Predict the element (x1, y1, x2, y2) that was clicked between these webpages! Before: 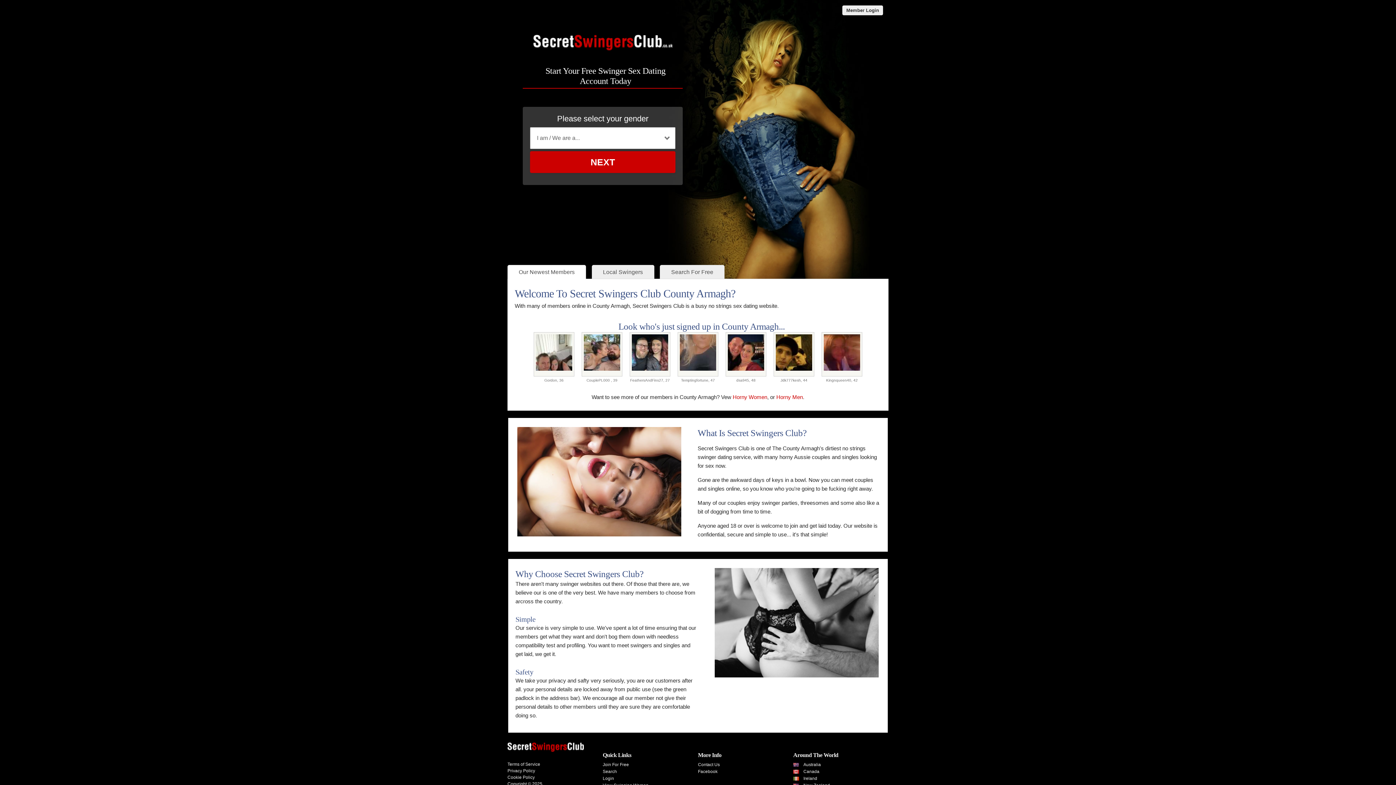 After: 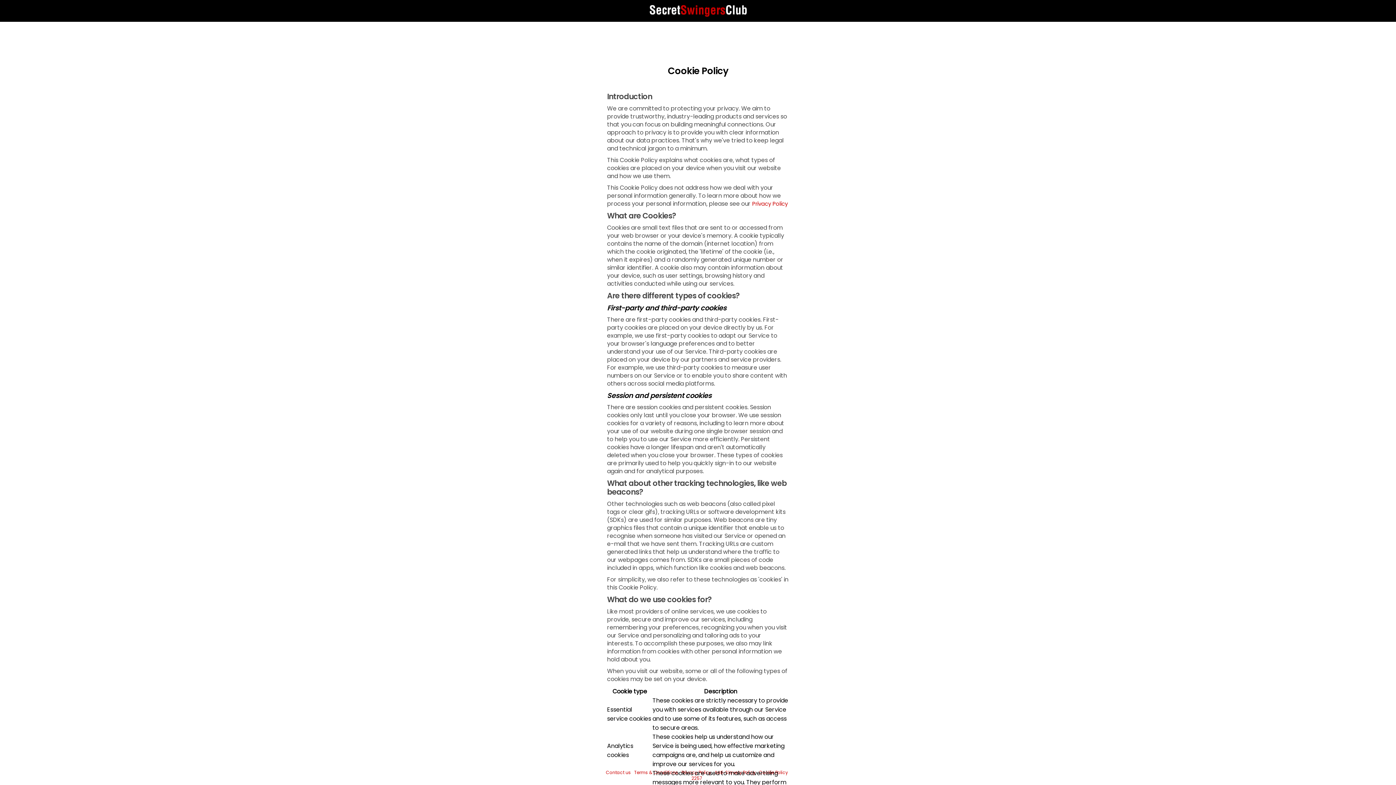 Action: label: Cookie Policy bbox: (507, 775, 534, 780)